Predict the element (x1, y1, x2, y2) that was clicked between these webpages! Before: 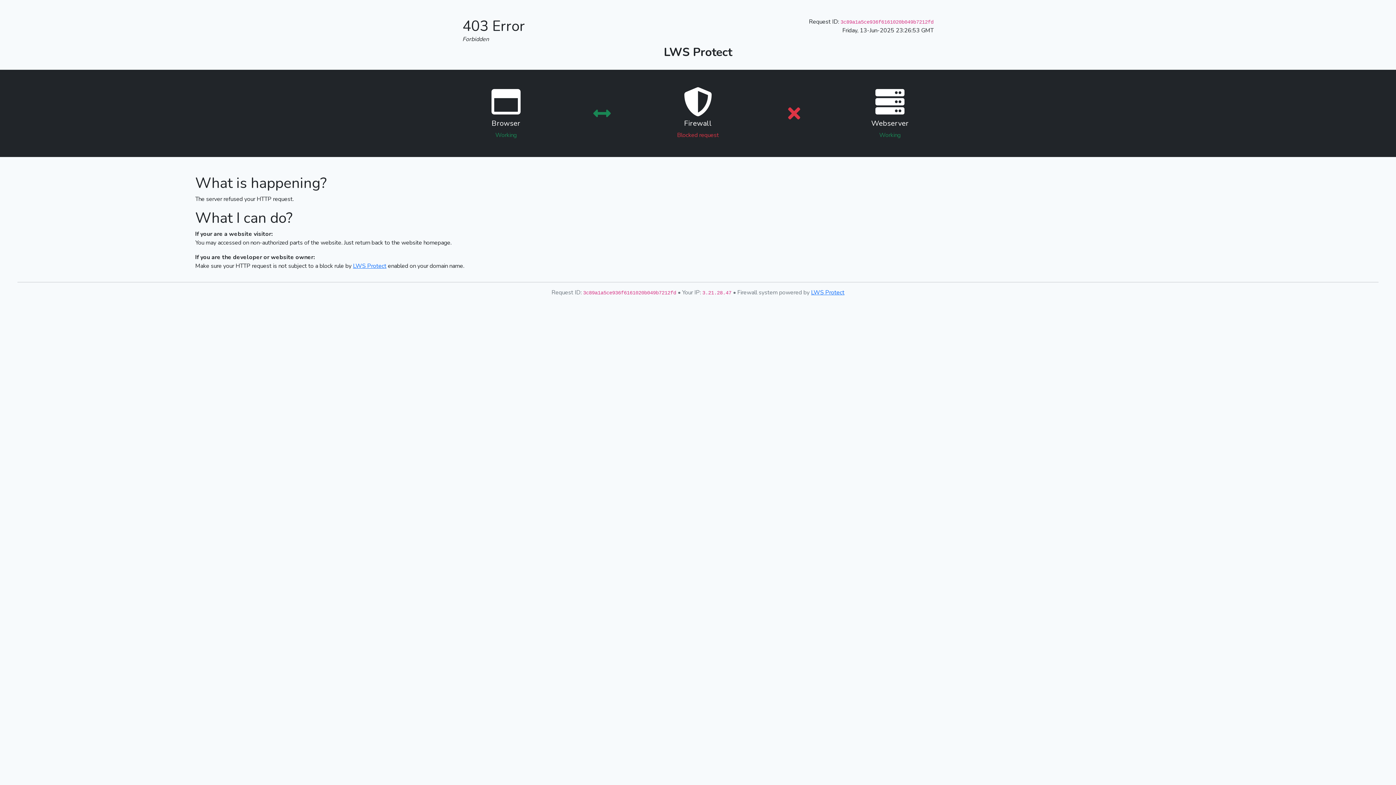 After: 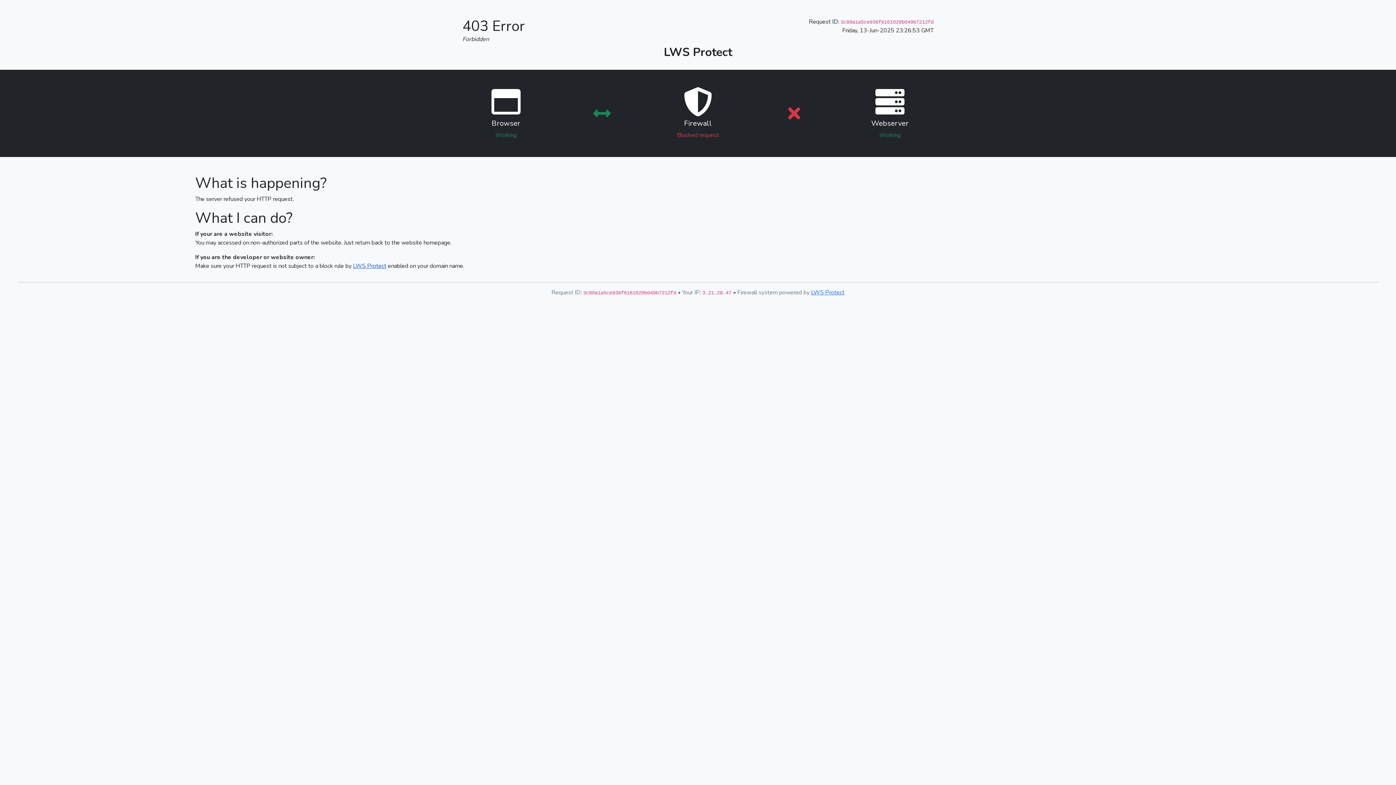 Action: label: LWS Protect bbox: (353, 262, 386, 270)